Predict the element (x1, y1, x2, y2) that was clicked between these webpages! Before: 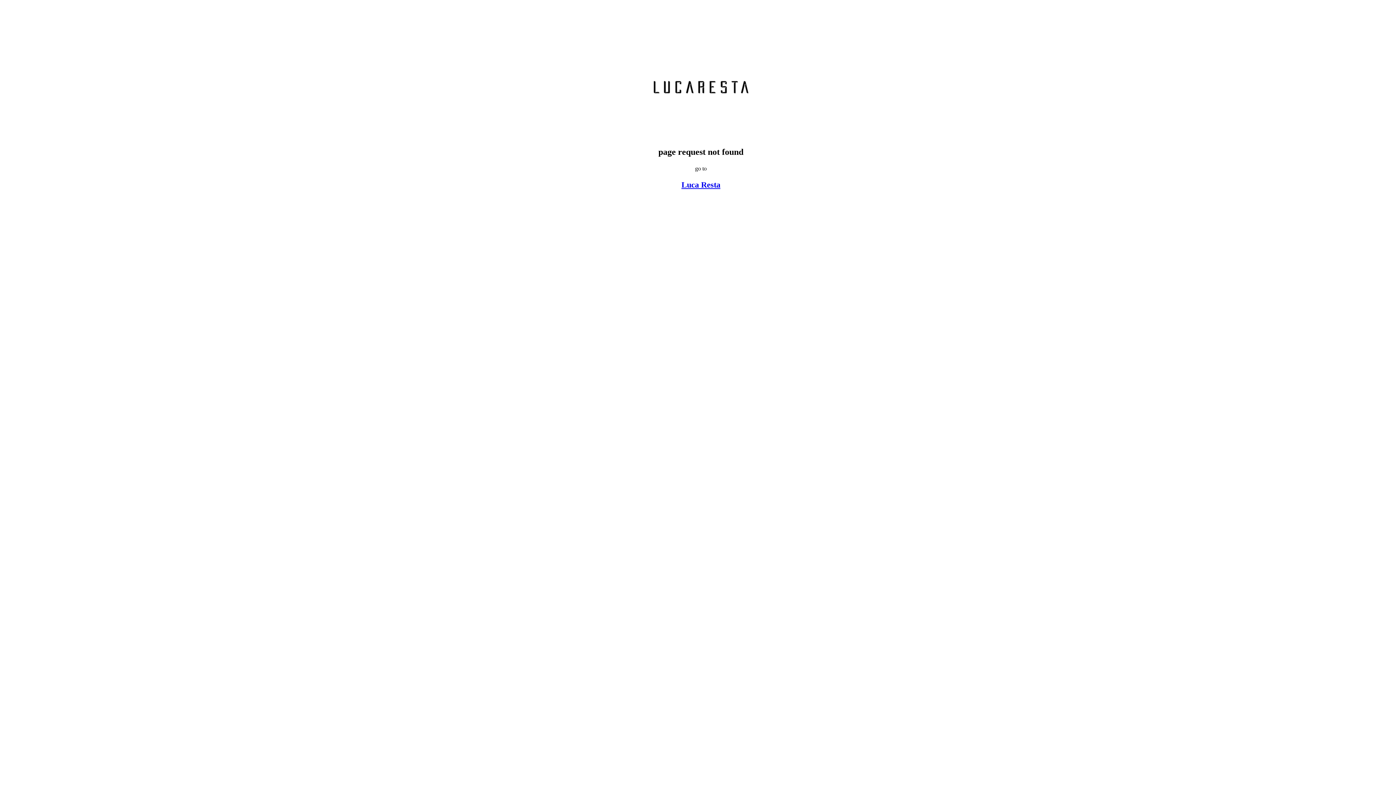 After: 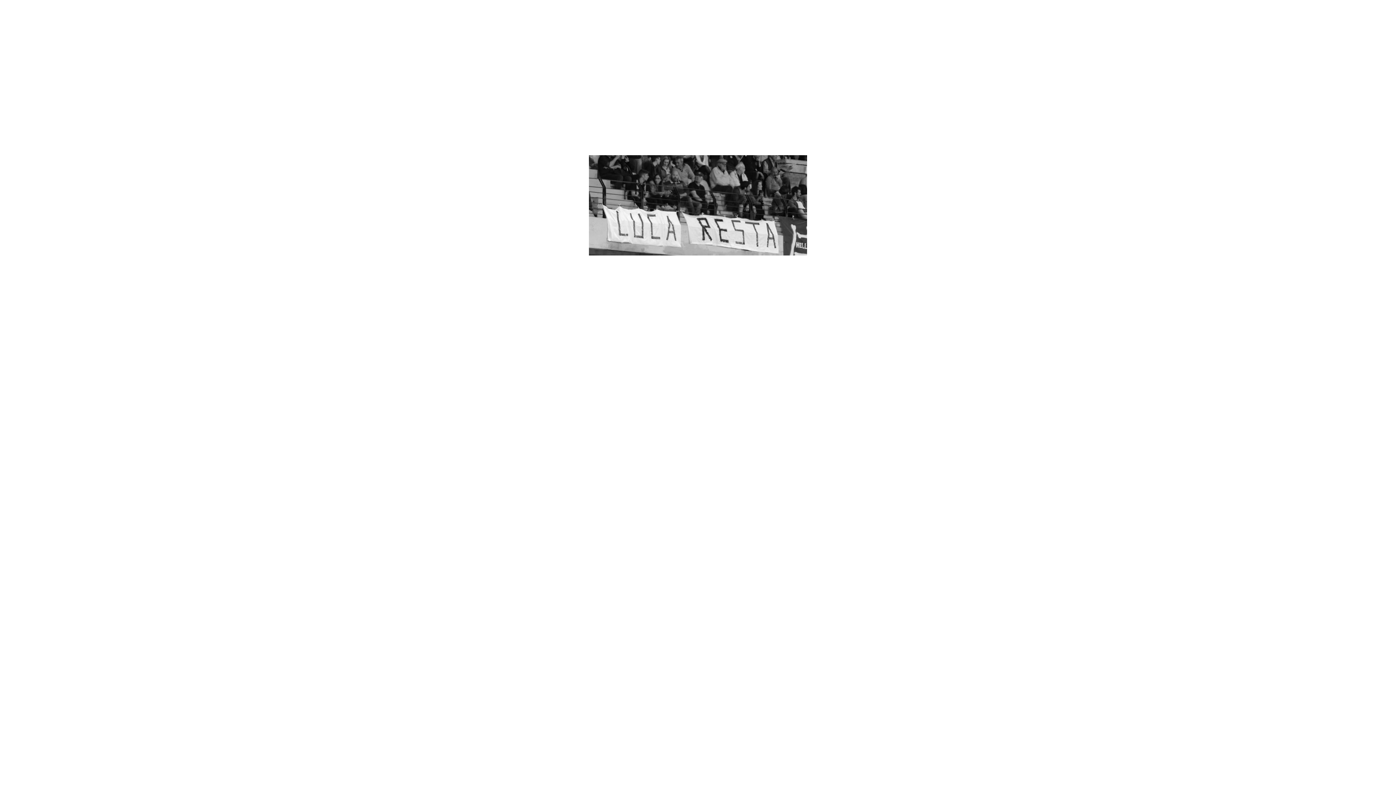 Action: bbox: (650, 132, 752, 139)